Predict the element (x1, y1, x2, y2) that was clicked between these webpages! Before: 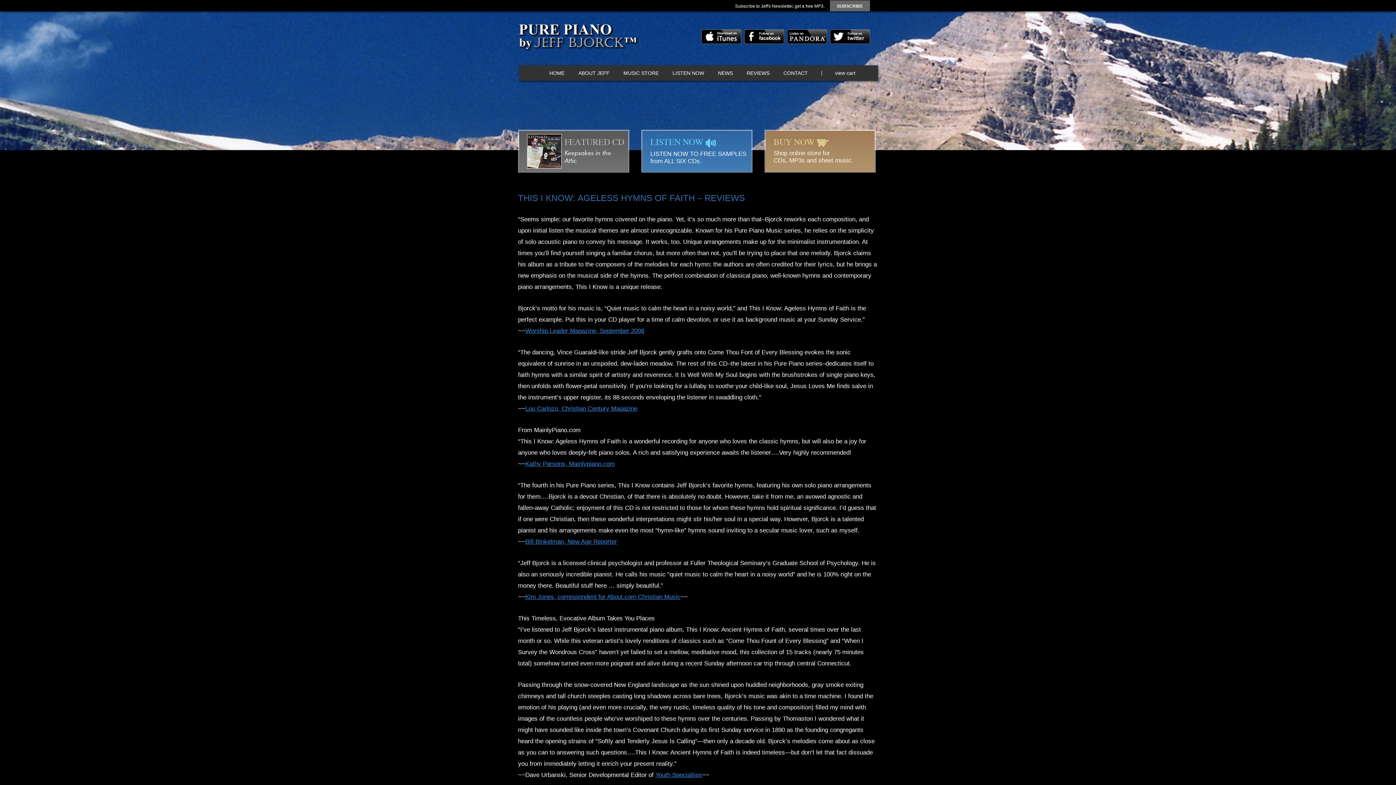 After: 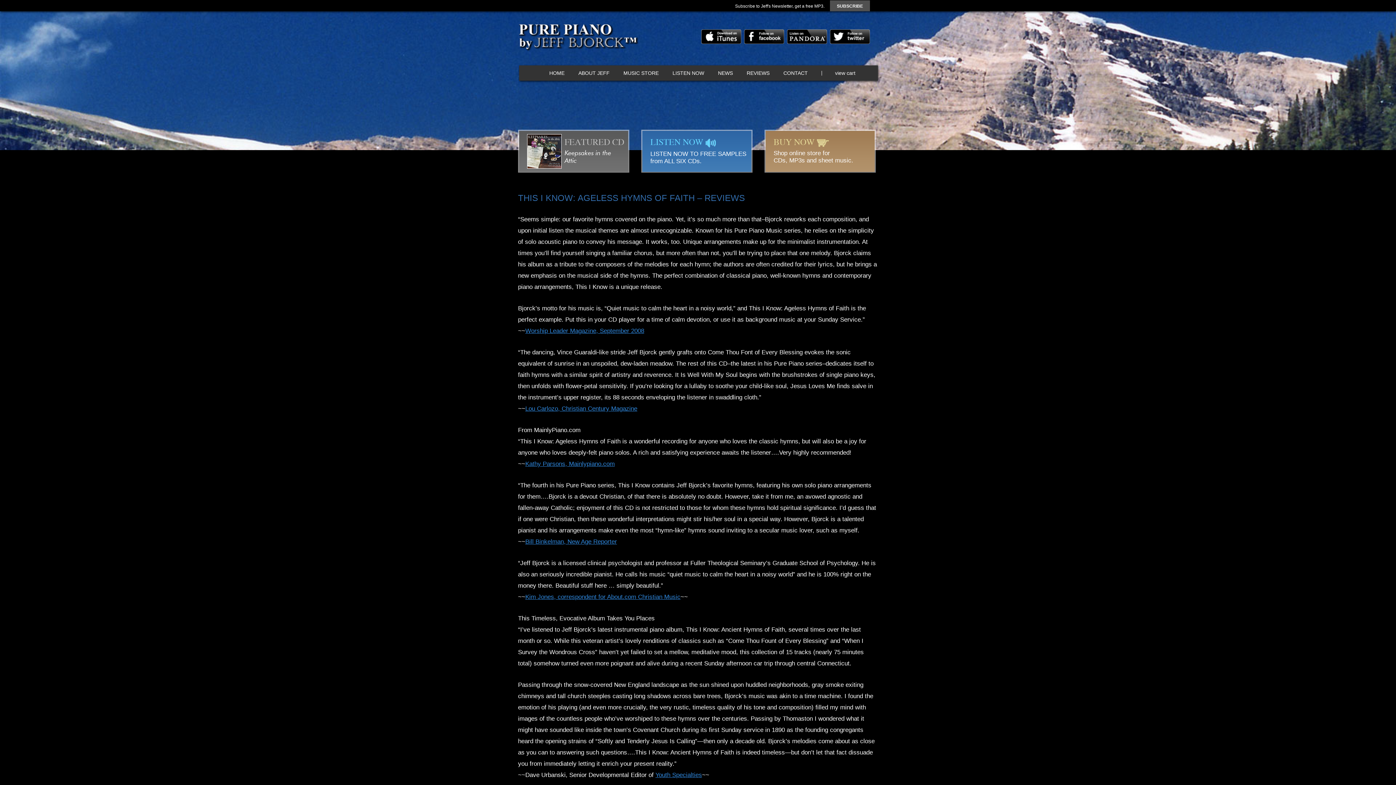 Action: label: SUBSCRIBE bbox: (830, 0, 870, 11)